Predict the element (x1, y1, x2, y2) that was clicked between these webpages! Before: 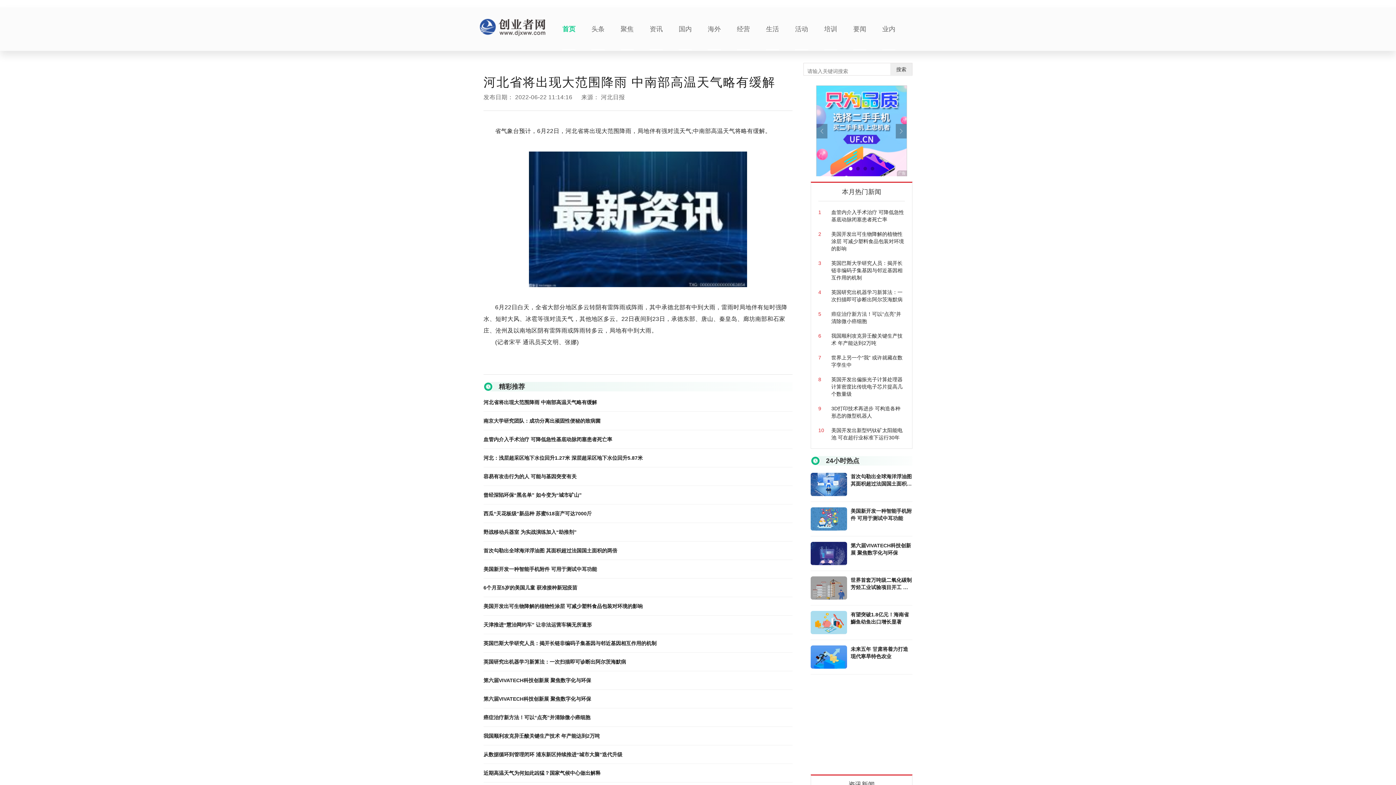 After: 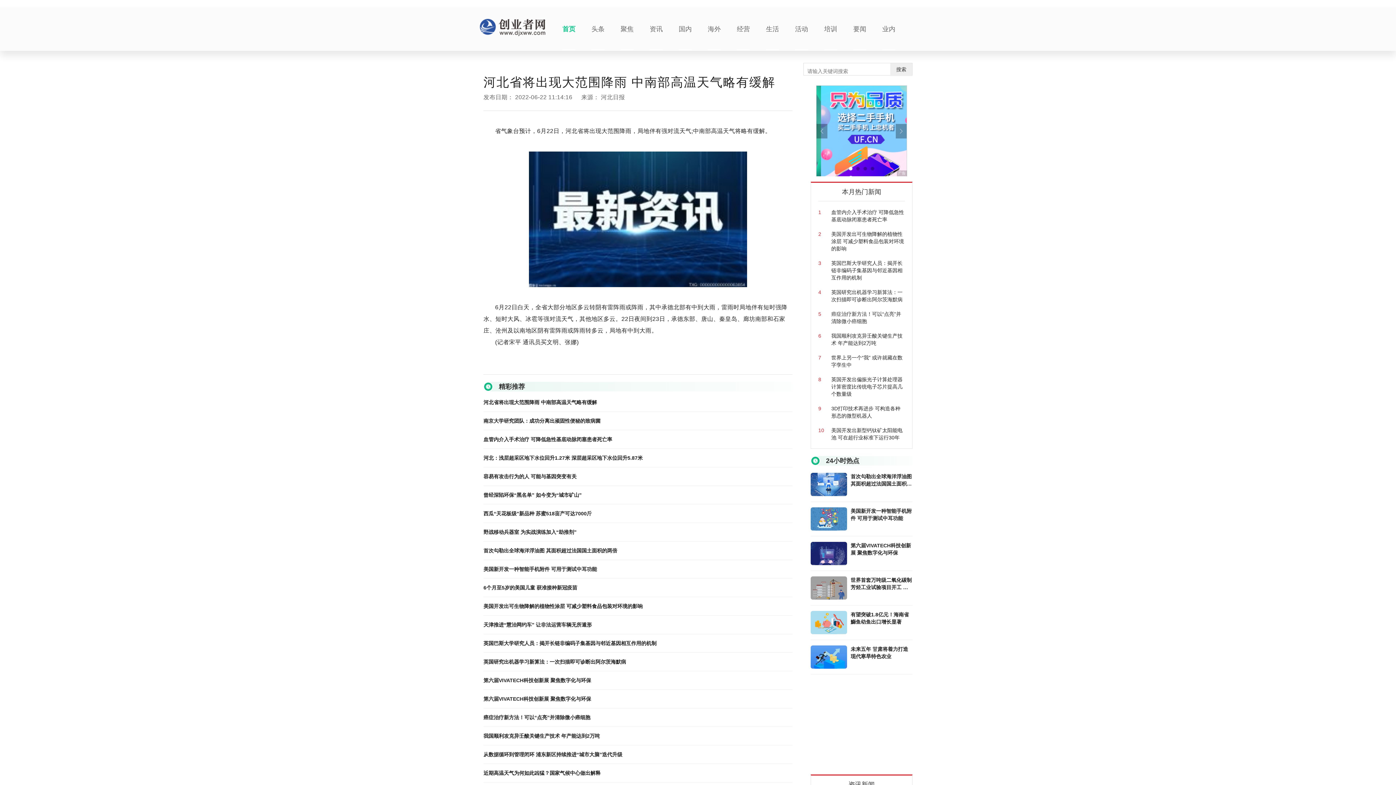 Action: bbox: (810, 645, 847, 669)